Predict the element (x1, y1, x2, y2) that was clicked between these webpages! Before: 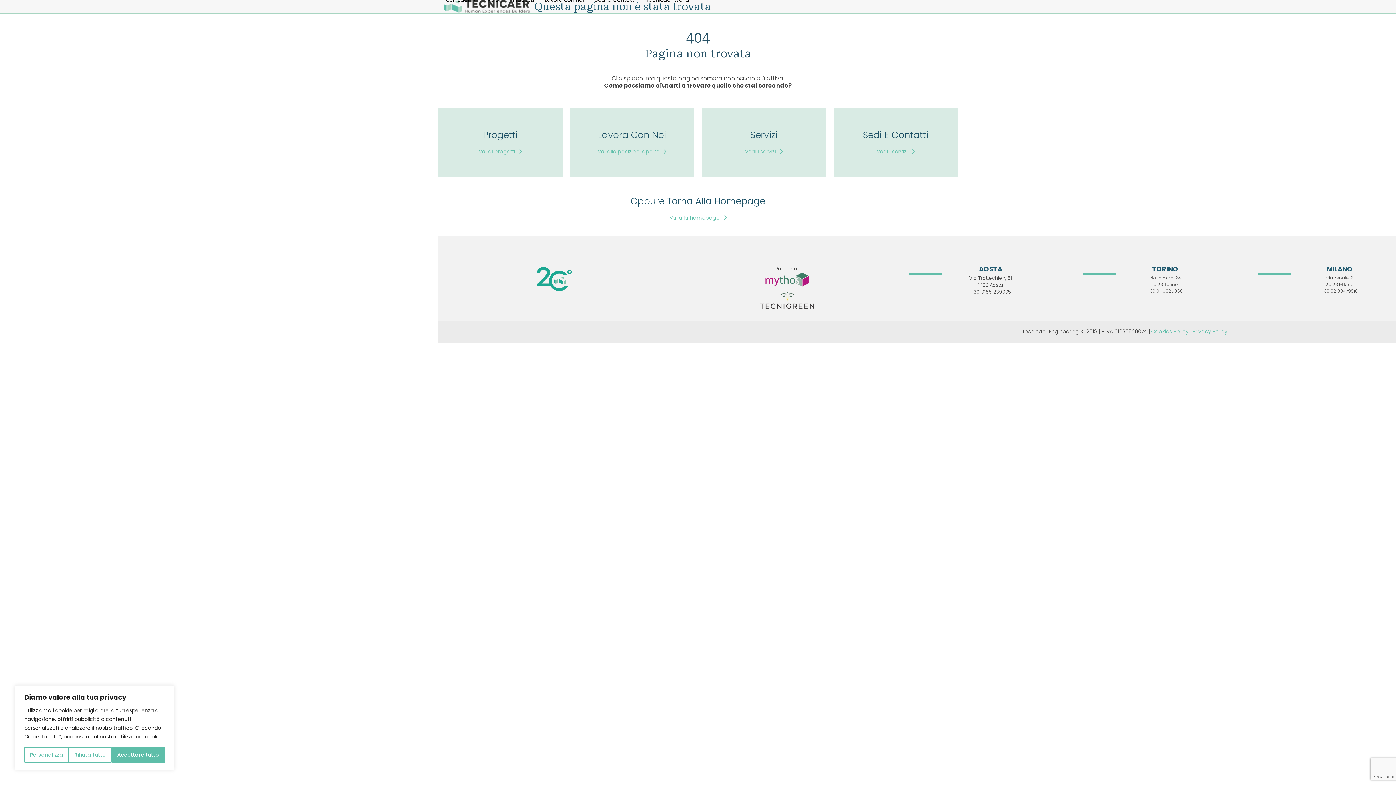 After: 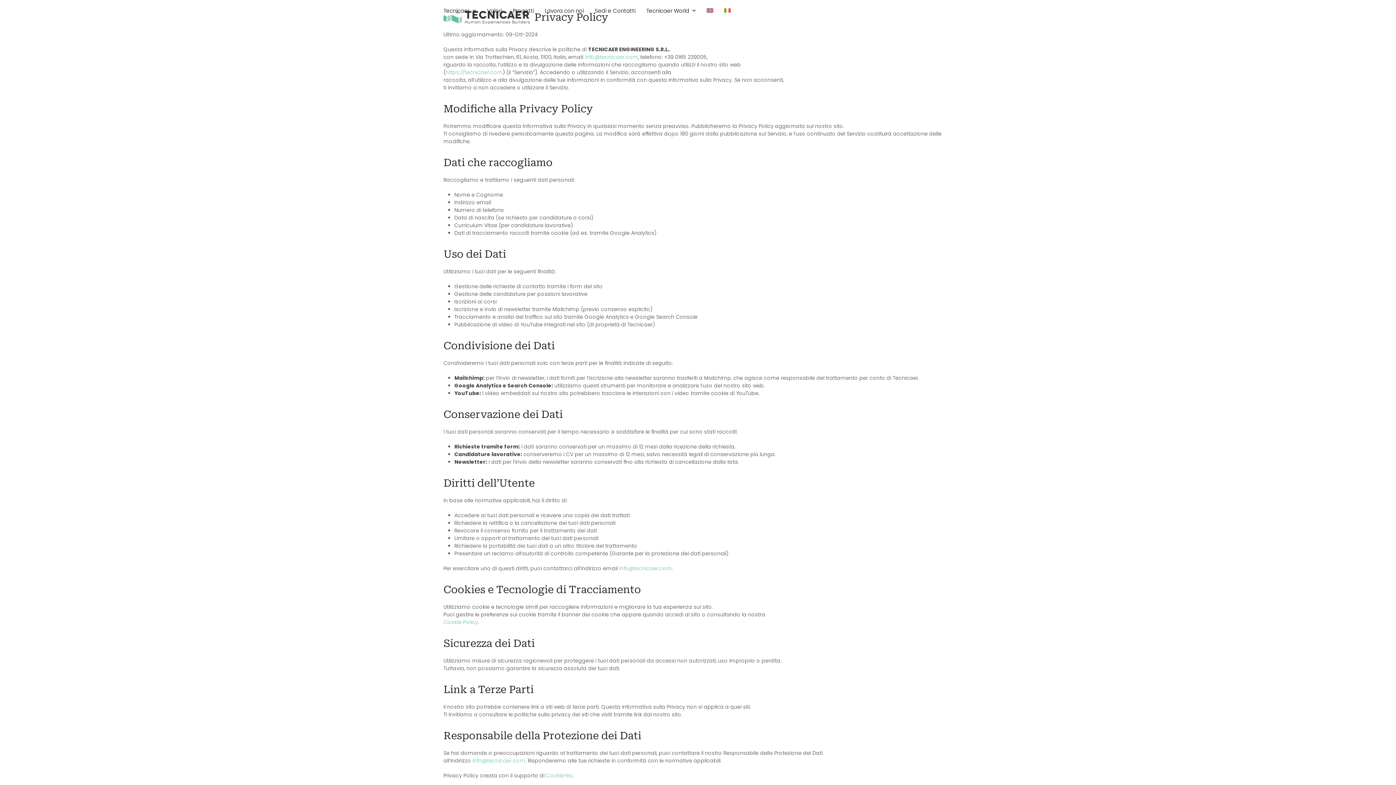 Action: label: Privacy Policy bbox: (1192, 328, 1227, 335)